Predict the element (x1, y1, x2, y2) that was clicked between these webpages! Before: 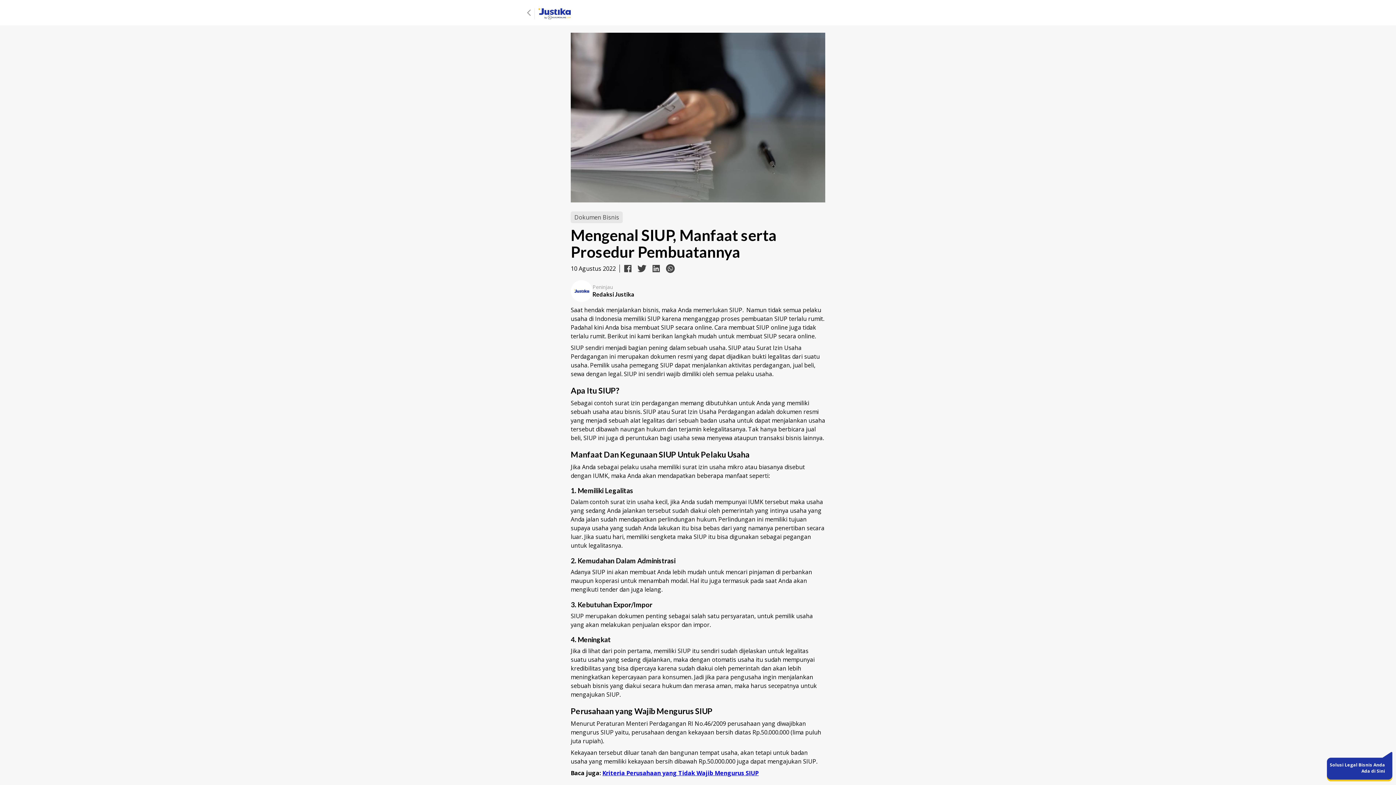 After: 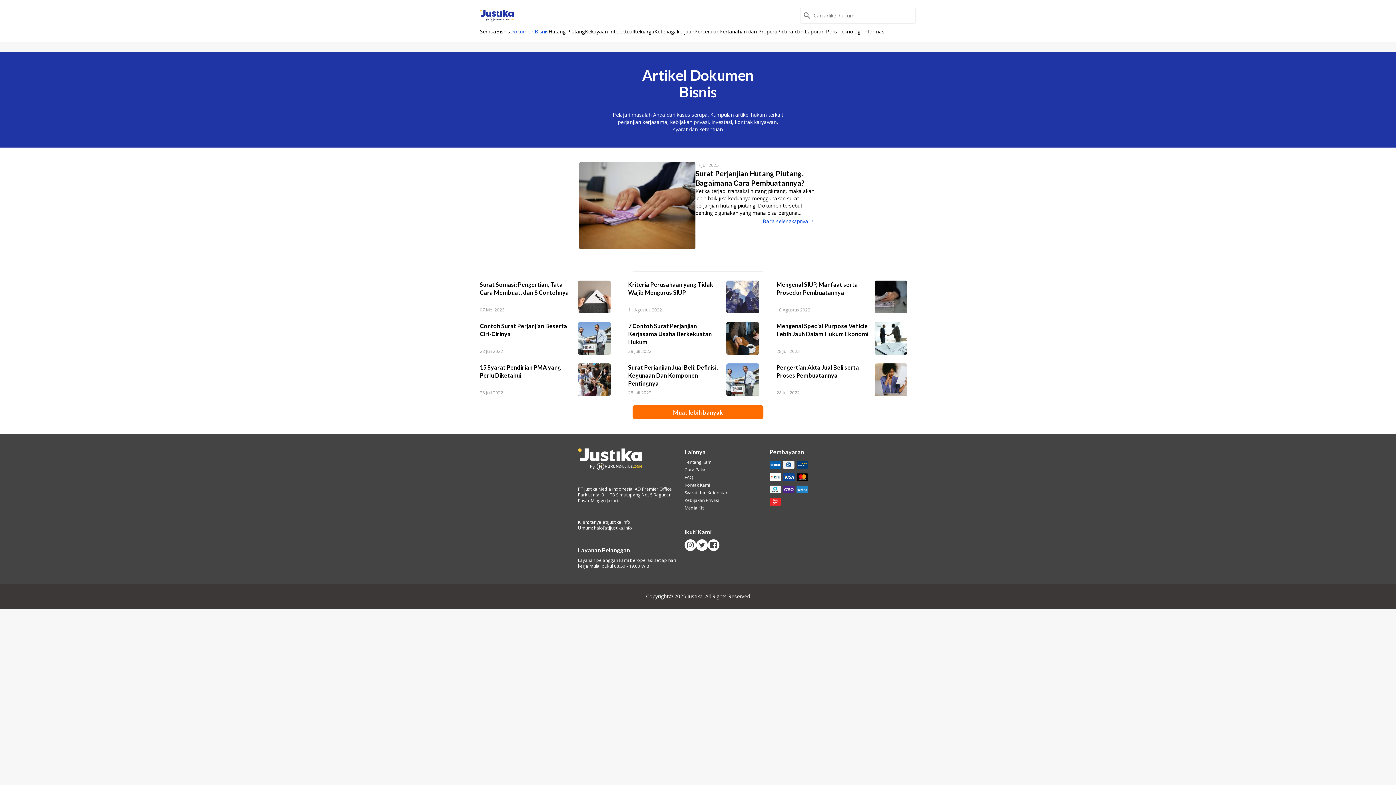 Action: bbox: (523, 0, 534, 25)